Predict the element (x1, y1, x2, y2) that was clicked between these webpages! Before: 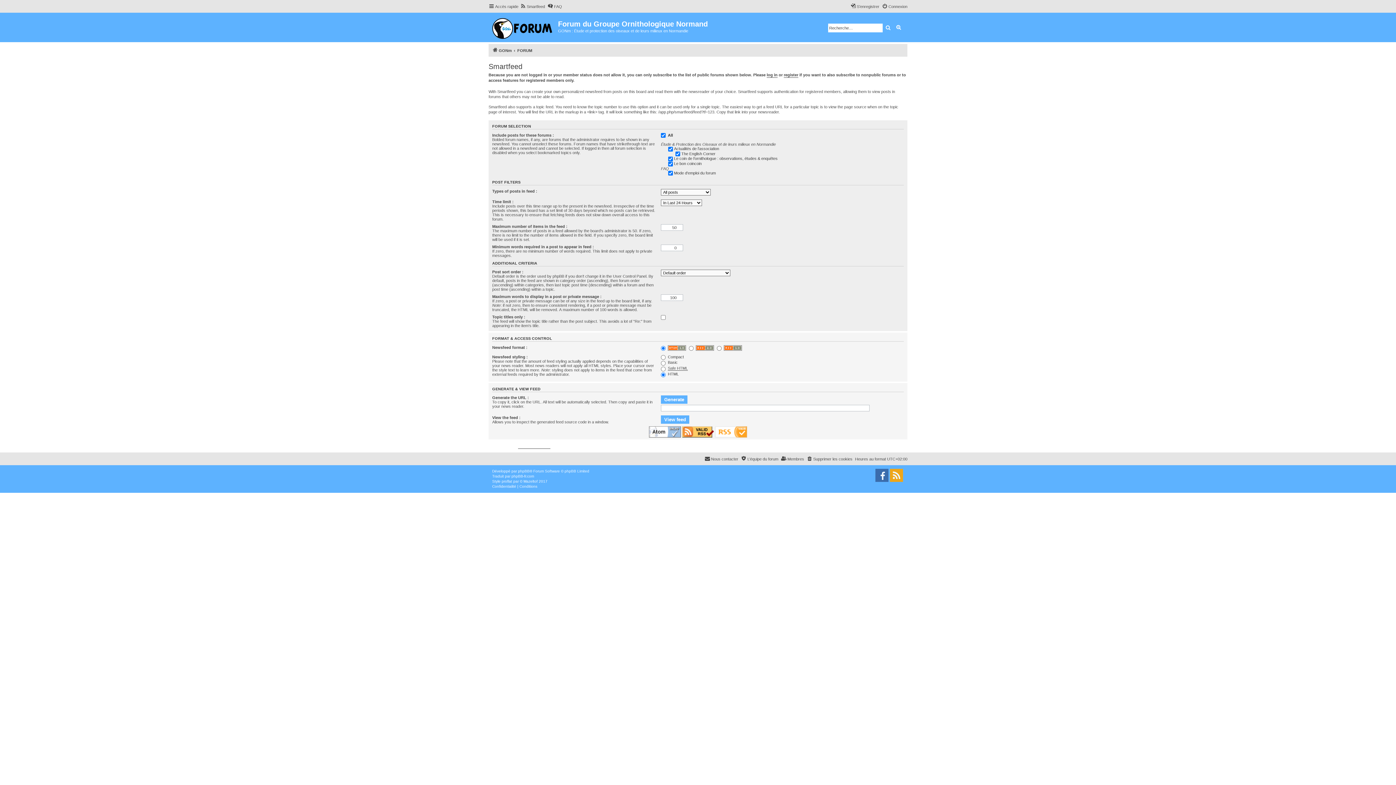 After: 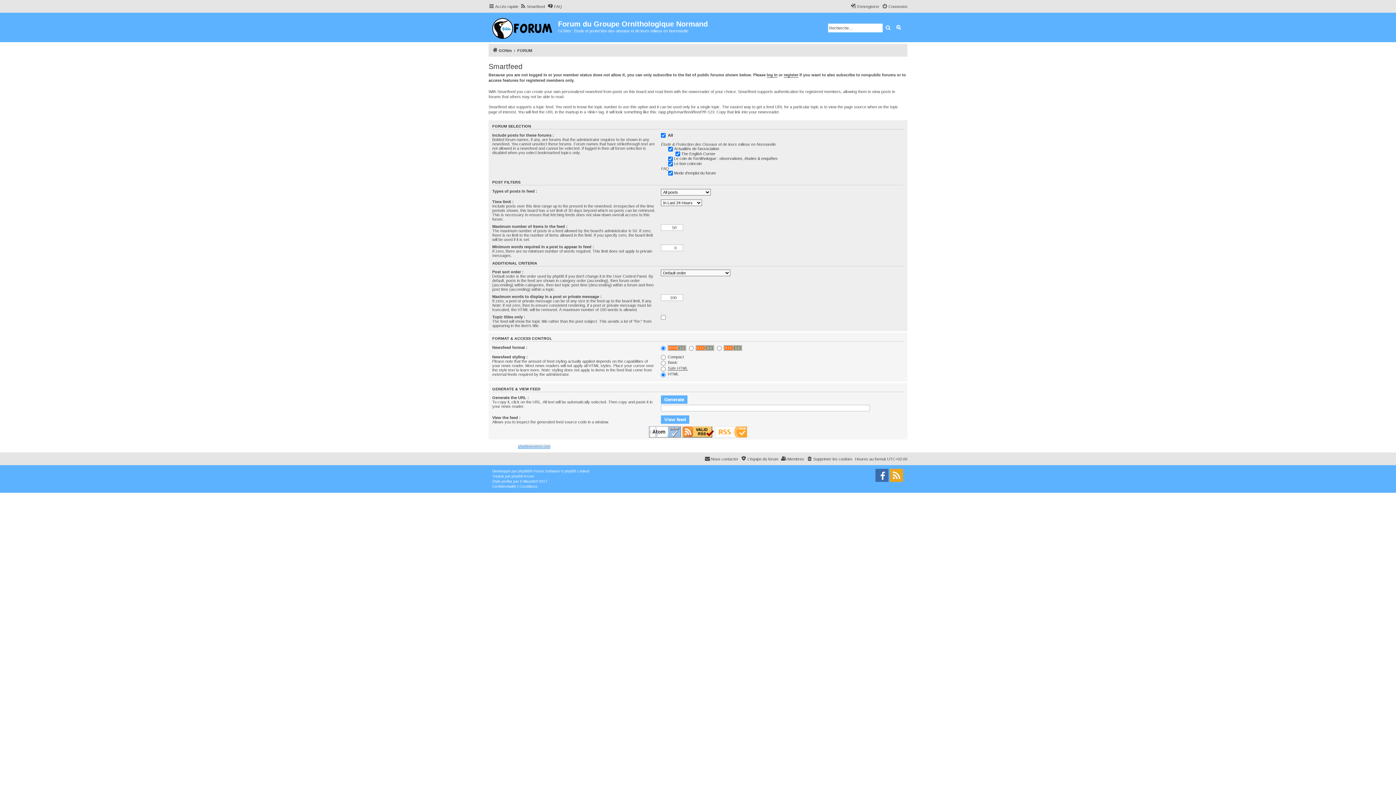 Action: bbox: (518, 444, 550, 449) label: phpbbservices.com